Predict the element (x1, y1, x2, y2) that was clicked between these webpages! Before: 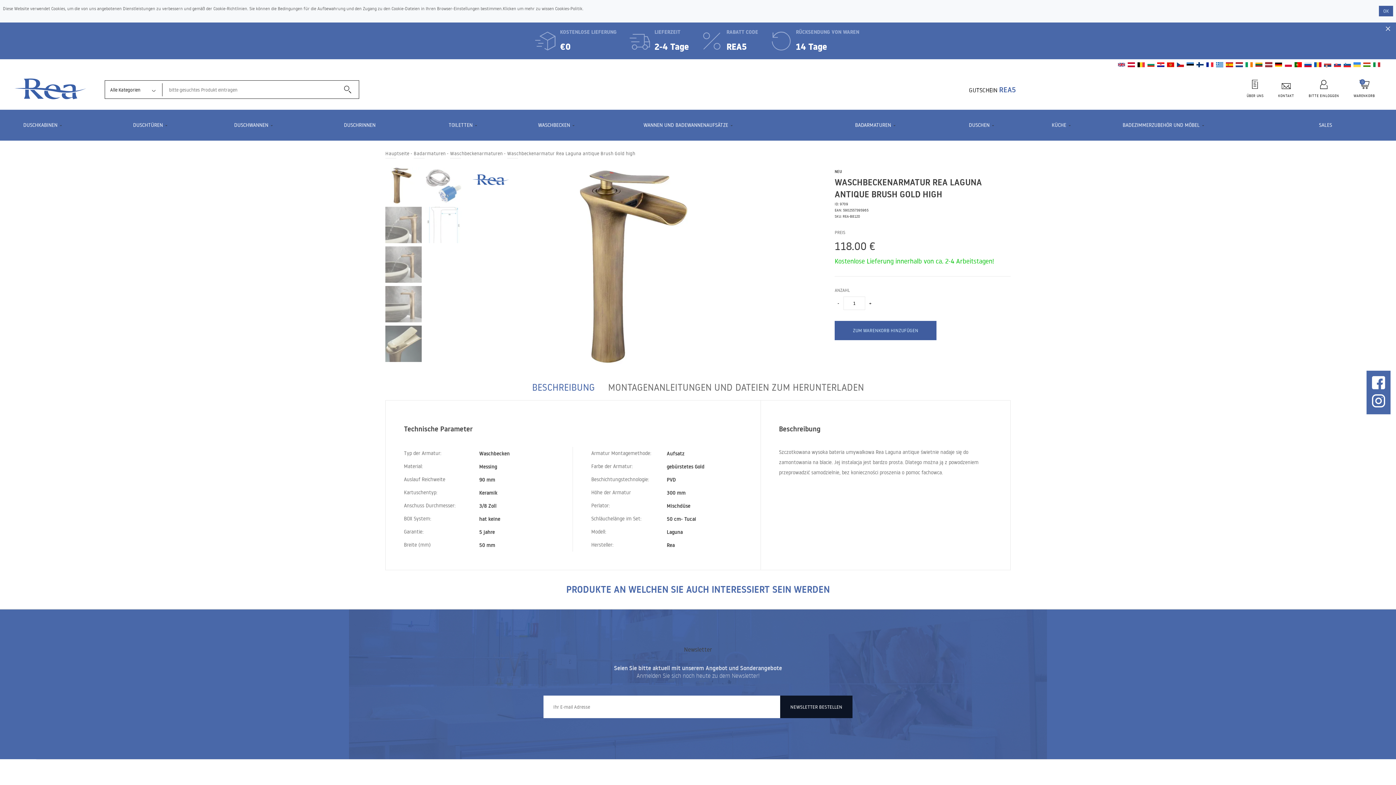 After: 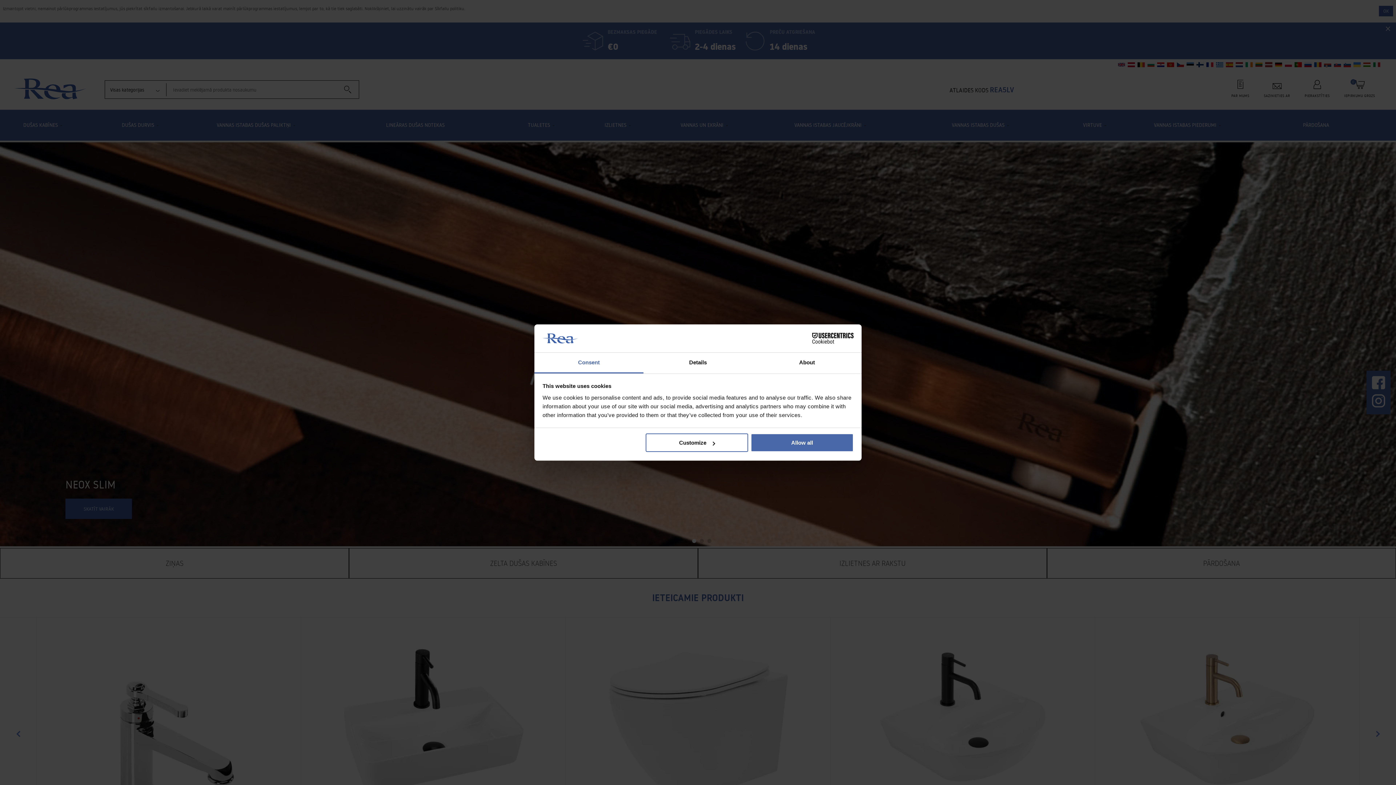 Action: label:   bbox: (1265, 62, 1274, 69)